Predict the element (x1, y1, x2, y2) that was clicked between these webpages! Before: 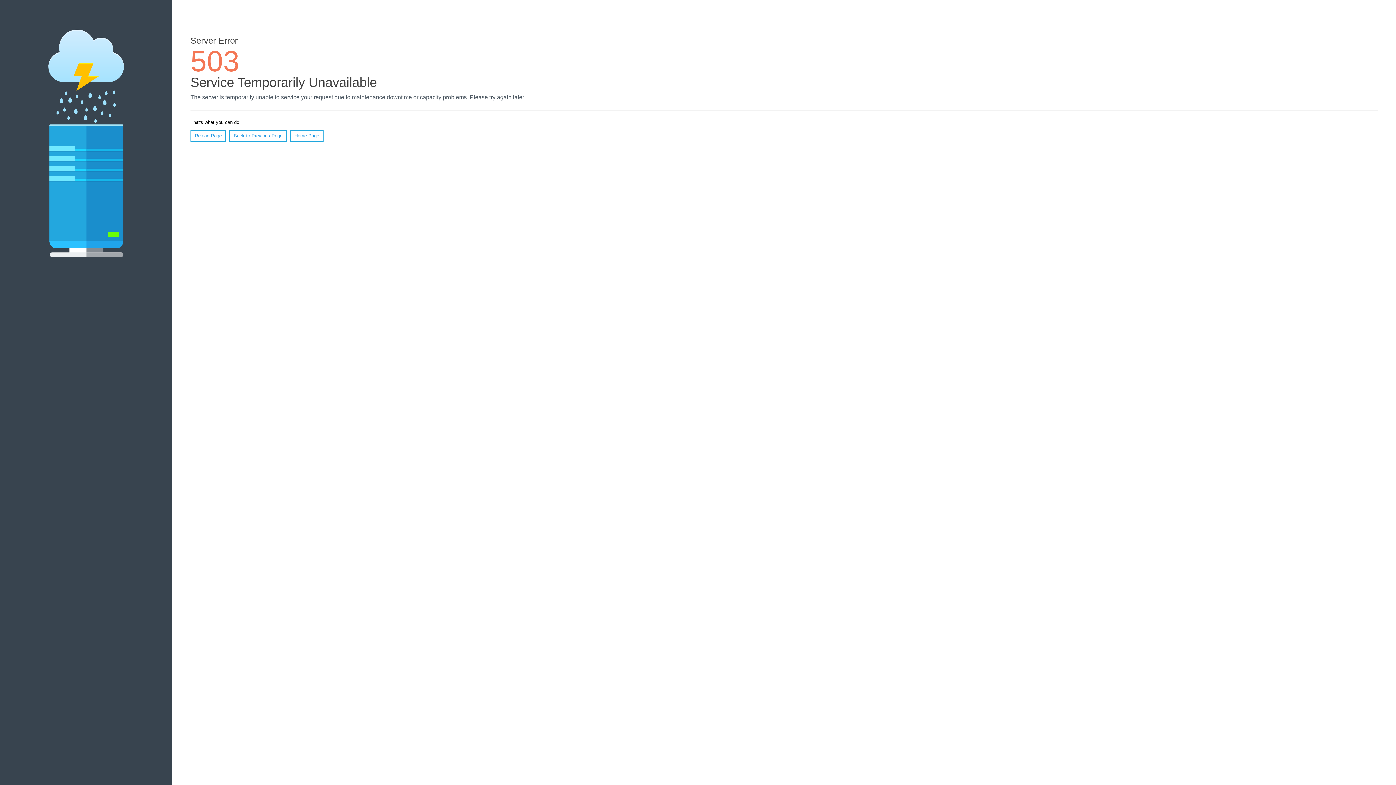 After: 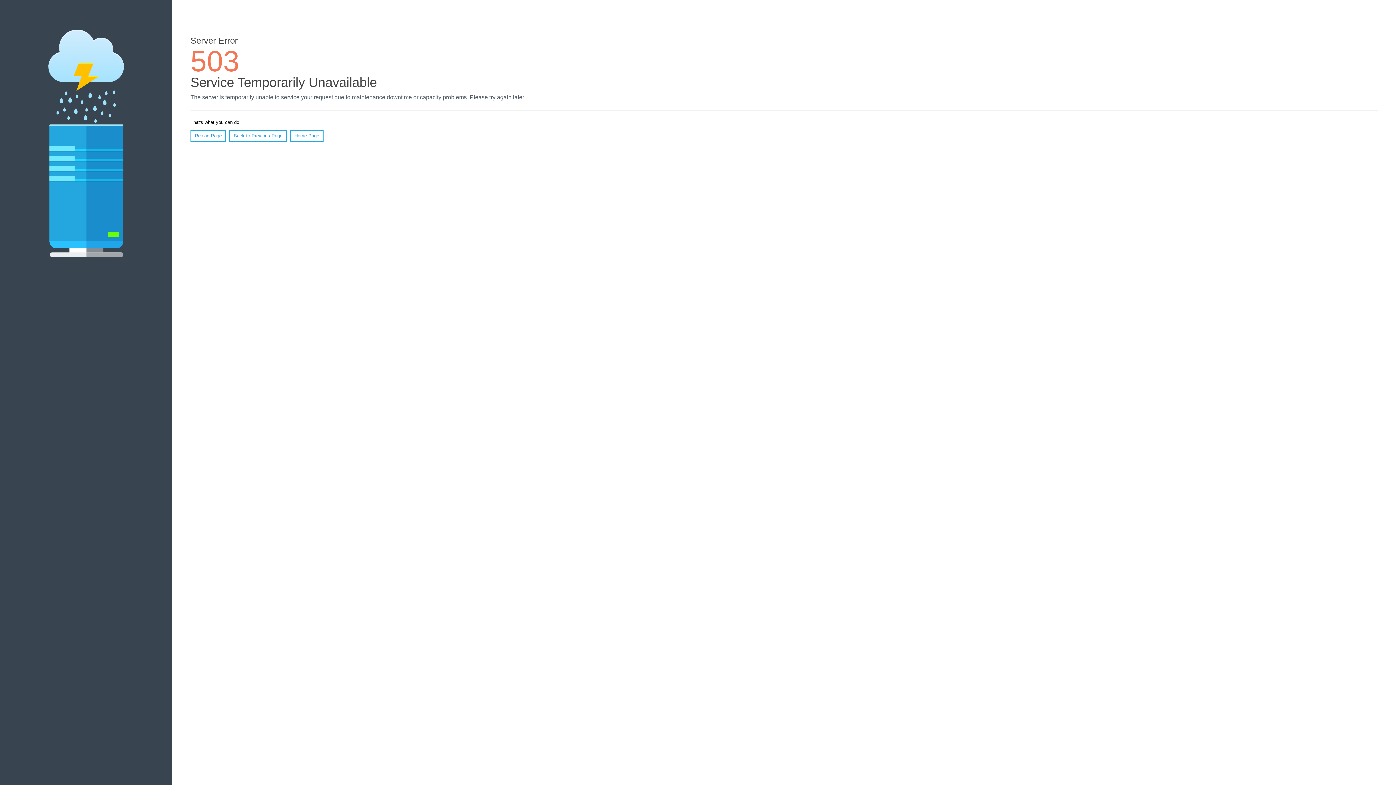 Action: label: Reload Page bbox: (190, 130, 226, 141)